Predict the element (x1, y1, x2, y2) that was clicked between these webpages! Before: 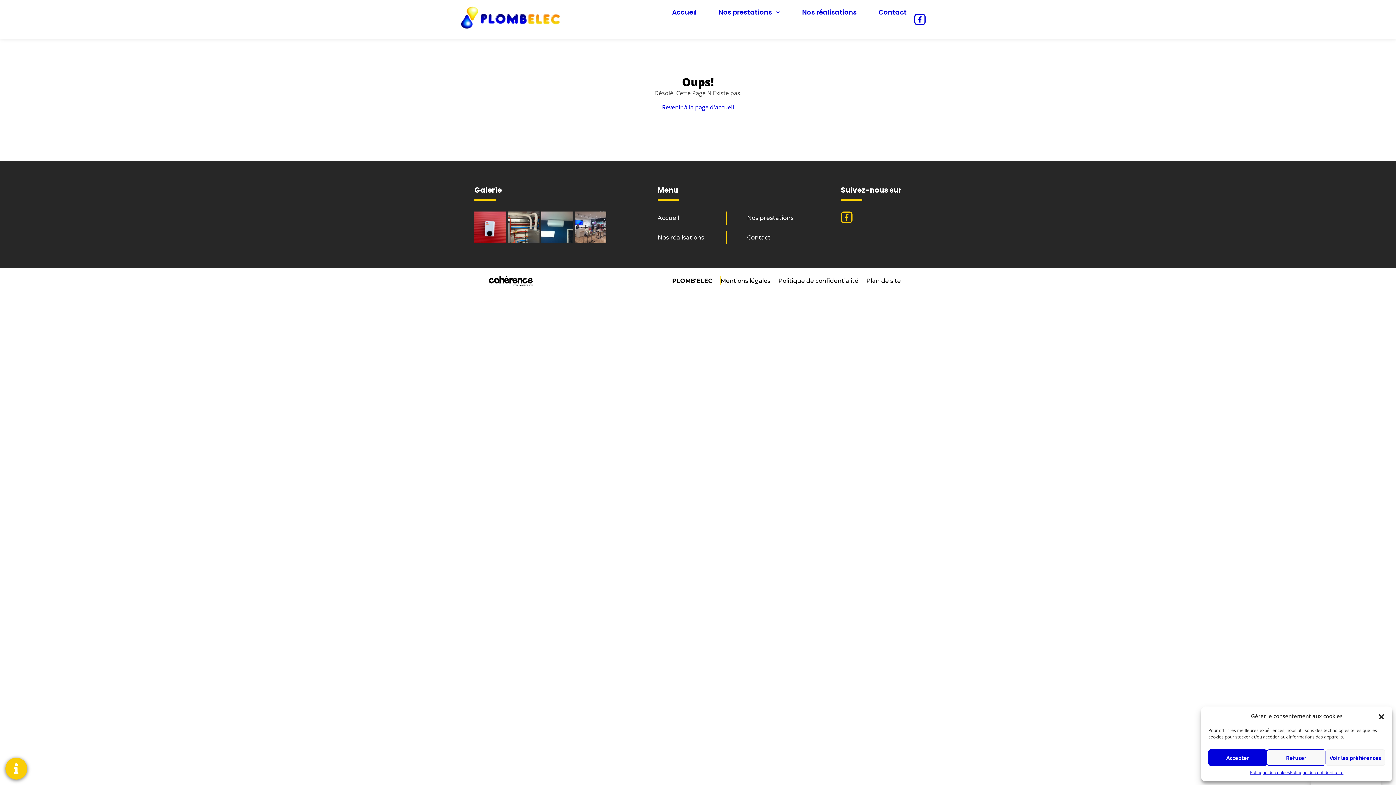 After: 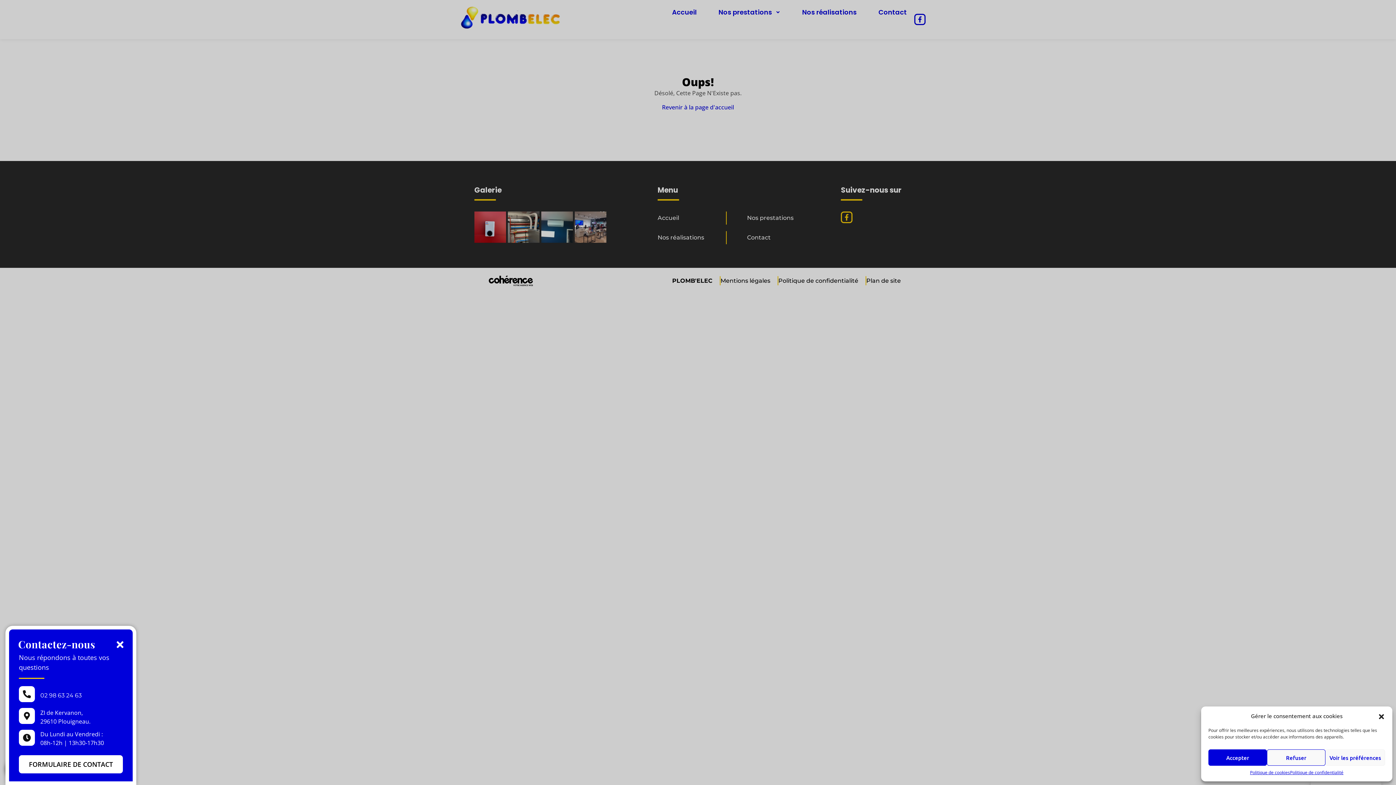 Action: bbox: (5, 758, 27, 780)